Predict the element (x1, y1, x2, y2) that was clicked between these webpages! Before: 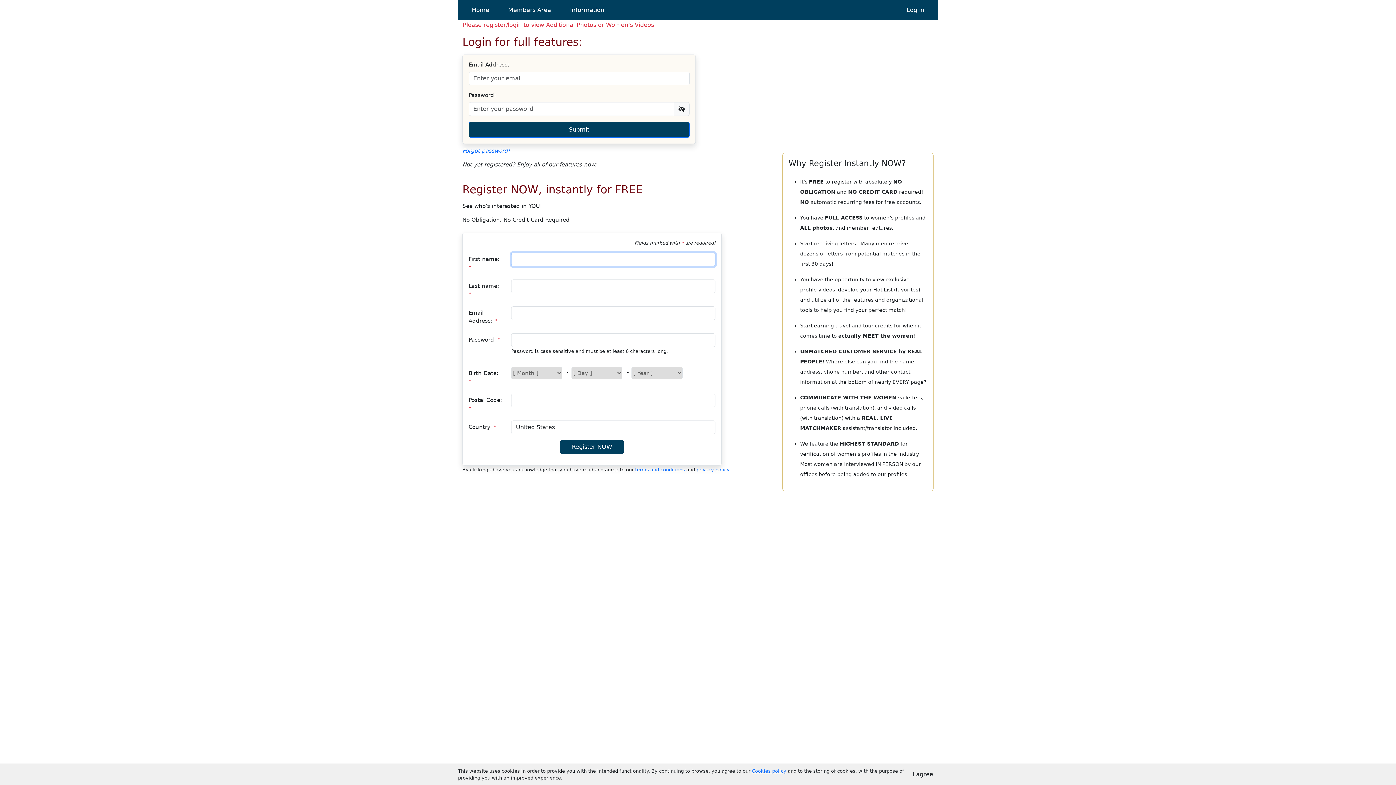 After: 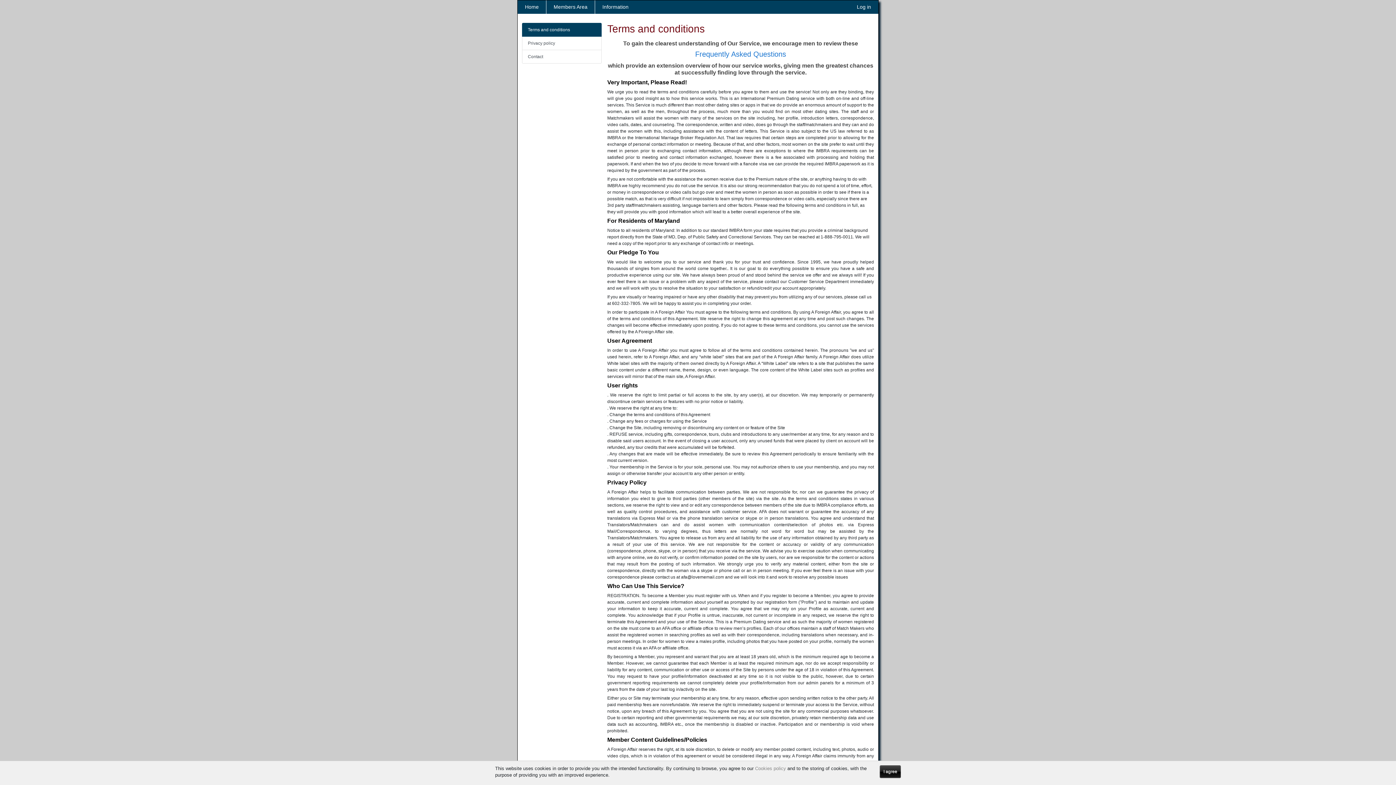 Action: bbox: (567, 2, 607, 17) label: Information